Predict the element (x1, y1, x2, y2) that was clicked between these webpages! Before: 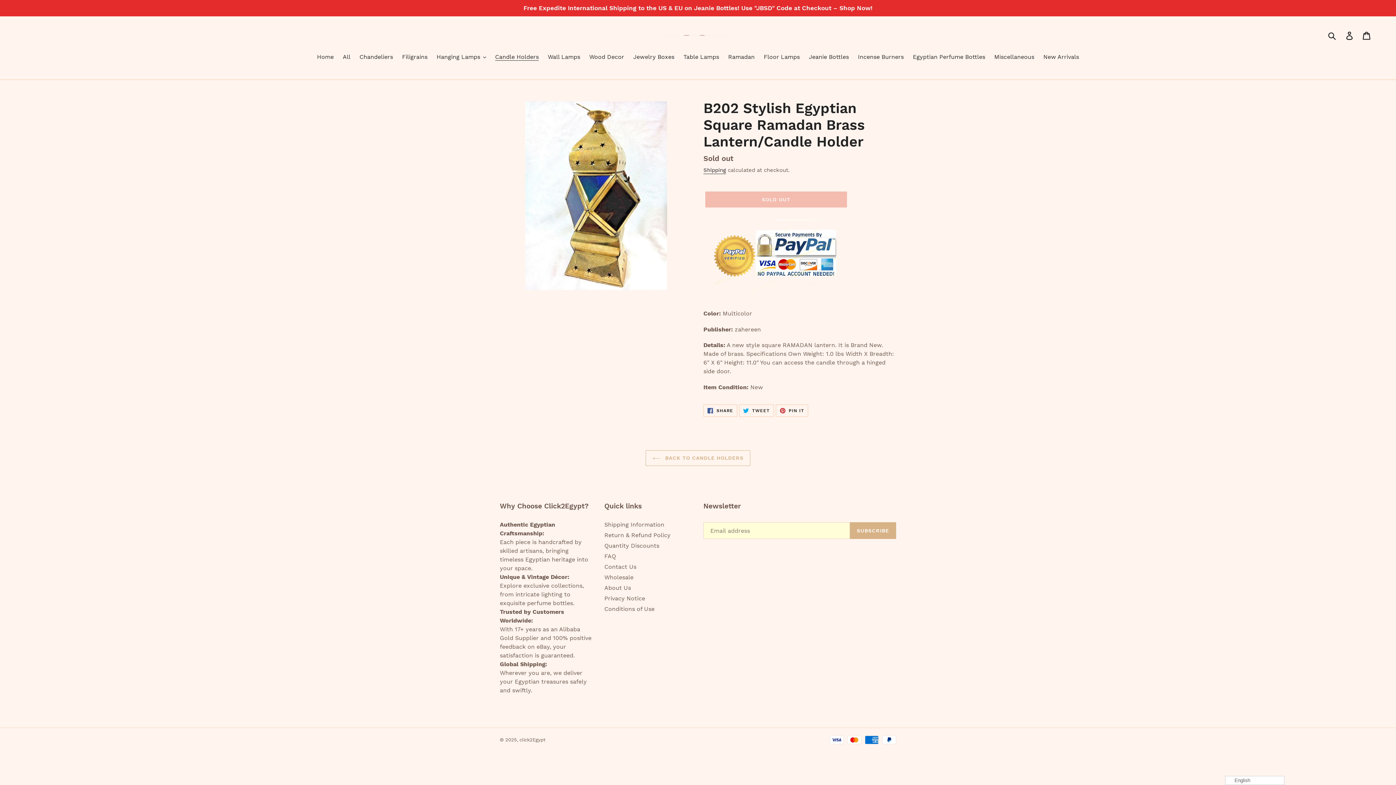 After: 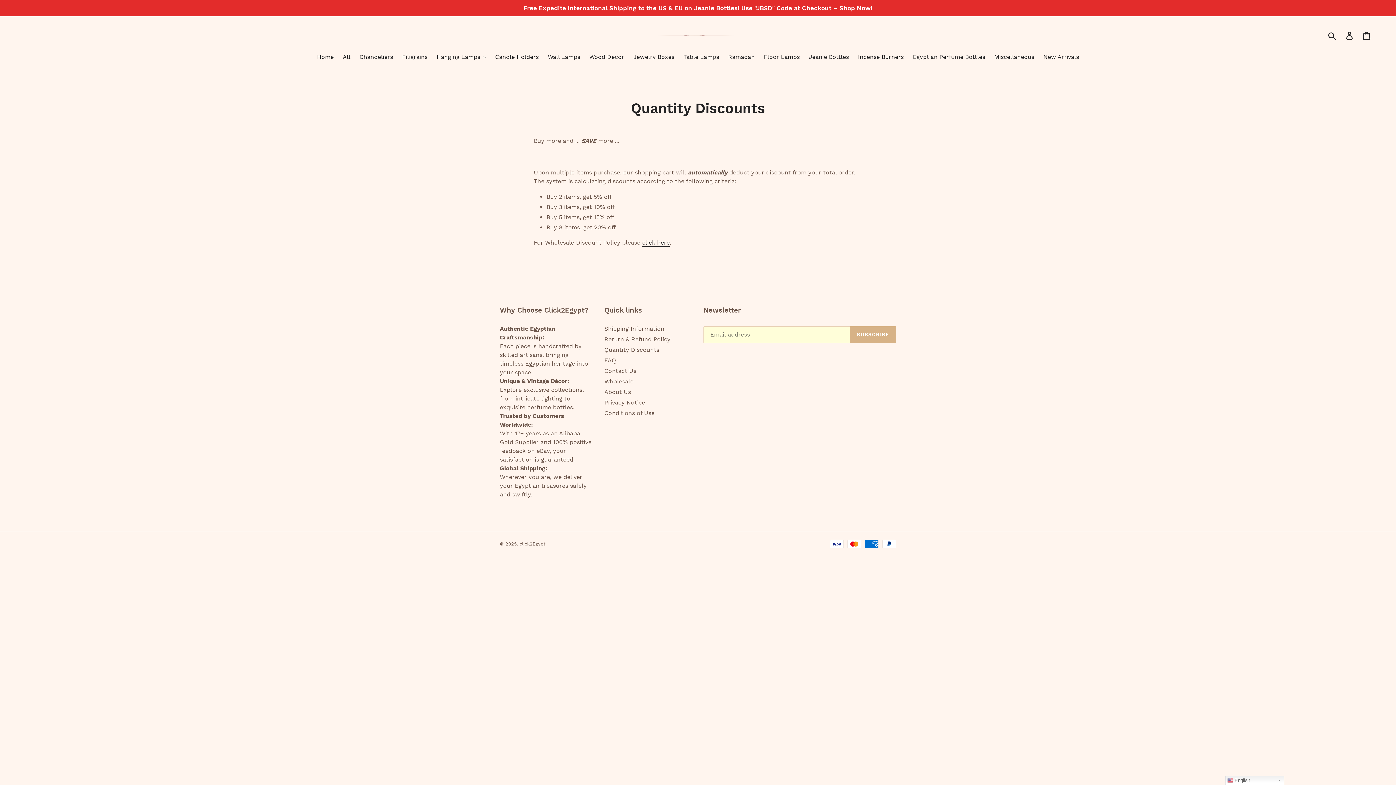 Action: label: Quantity Discounts bbox: (604, 542, 659, 549)